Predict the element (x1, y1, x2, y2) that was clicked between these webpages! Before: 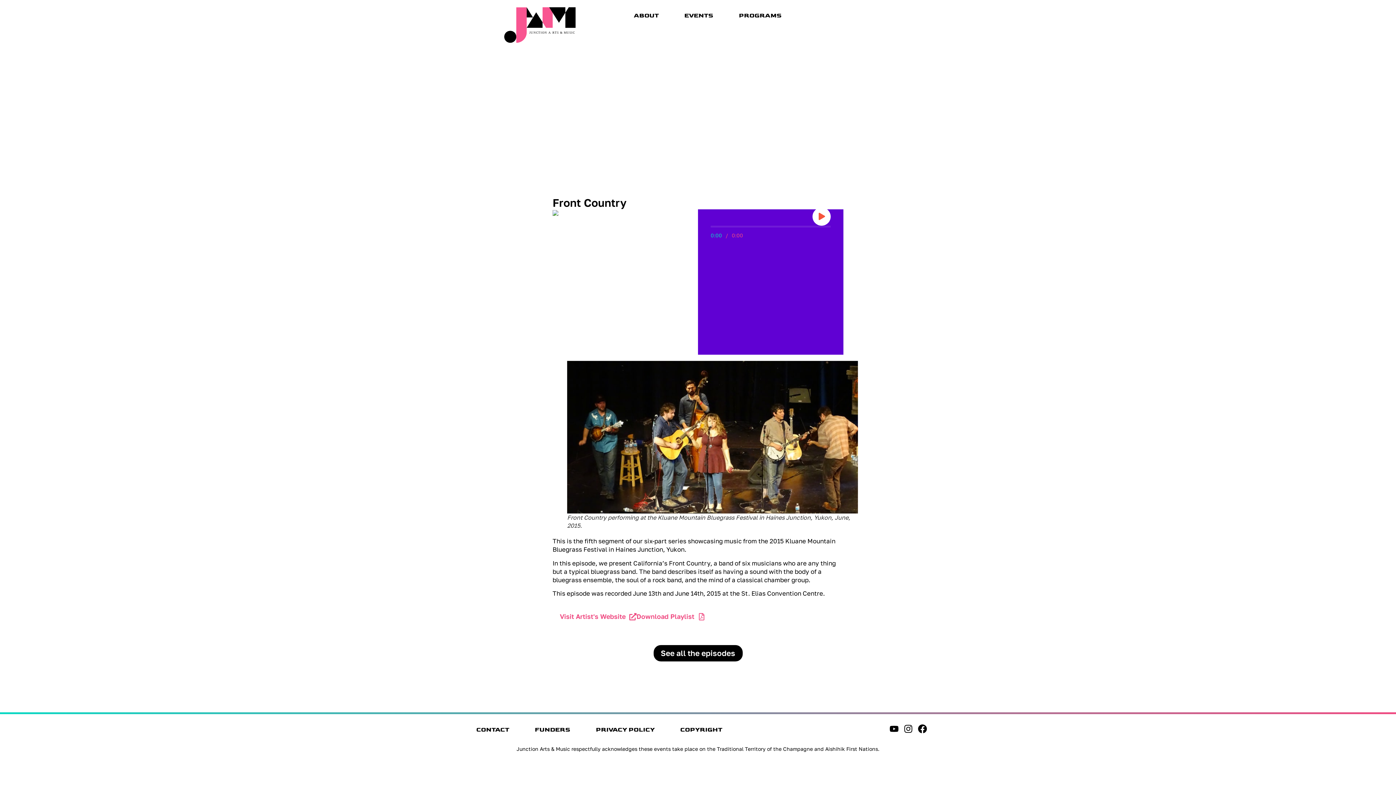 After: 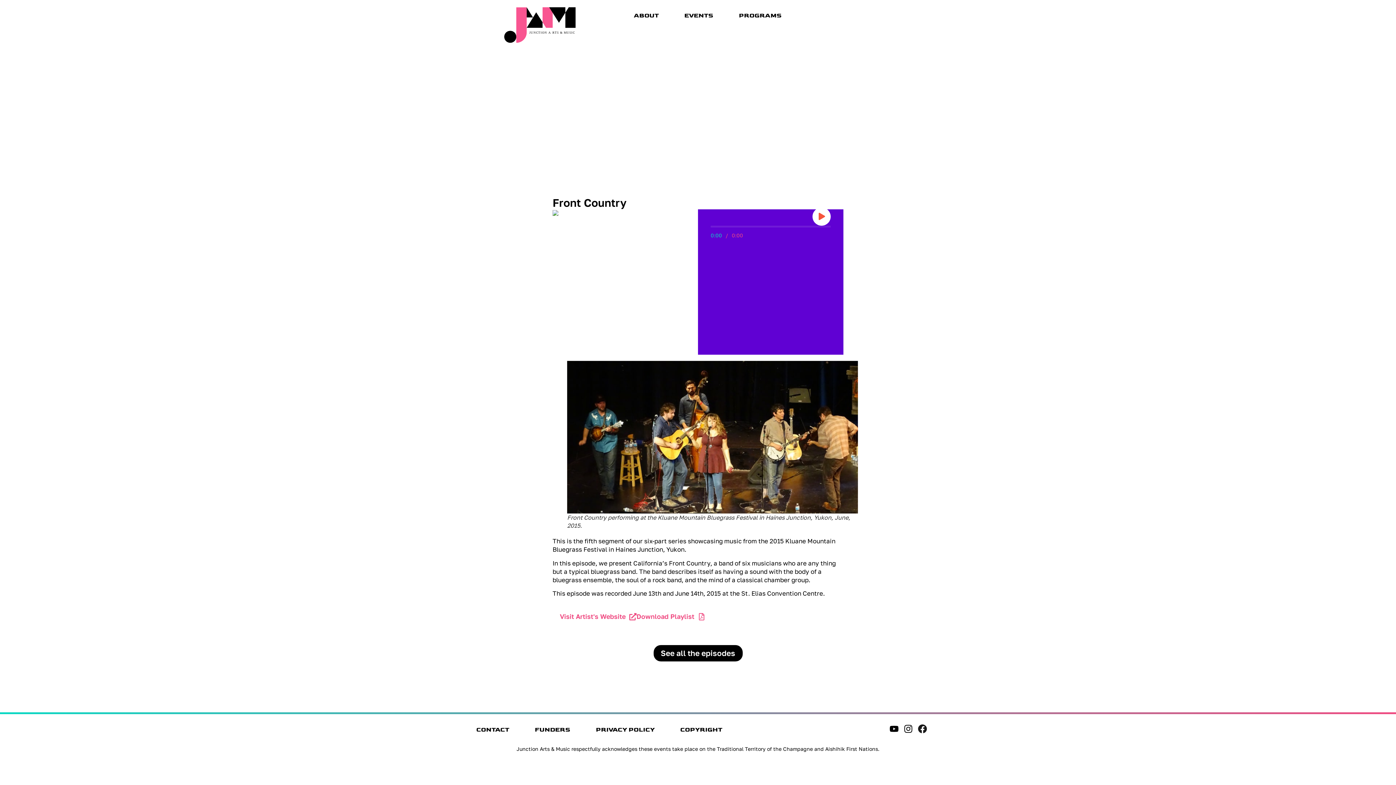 Action: bbox: (918, 724, 927, 733) label: Facebook